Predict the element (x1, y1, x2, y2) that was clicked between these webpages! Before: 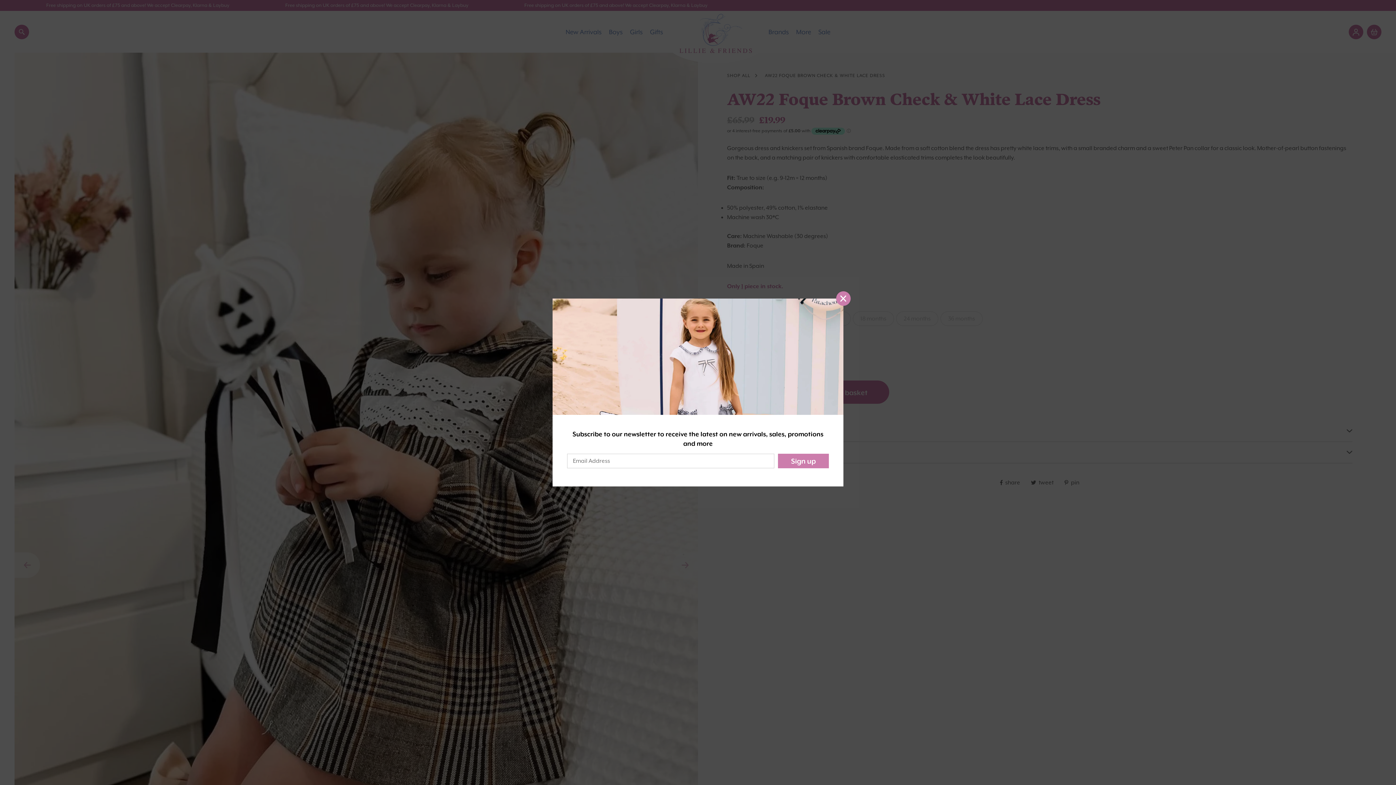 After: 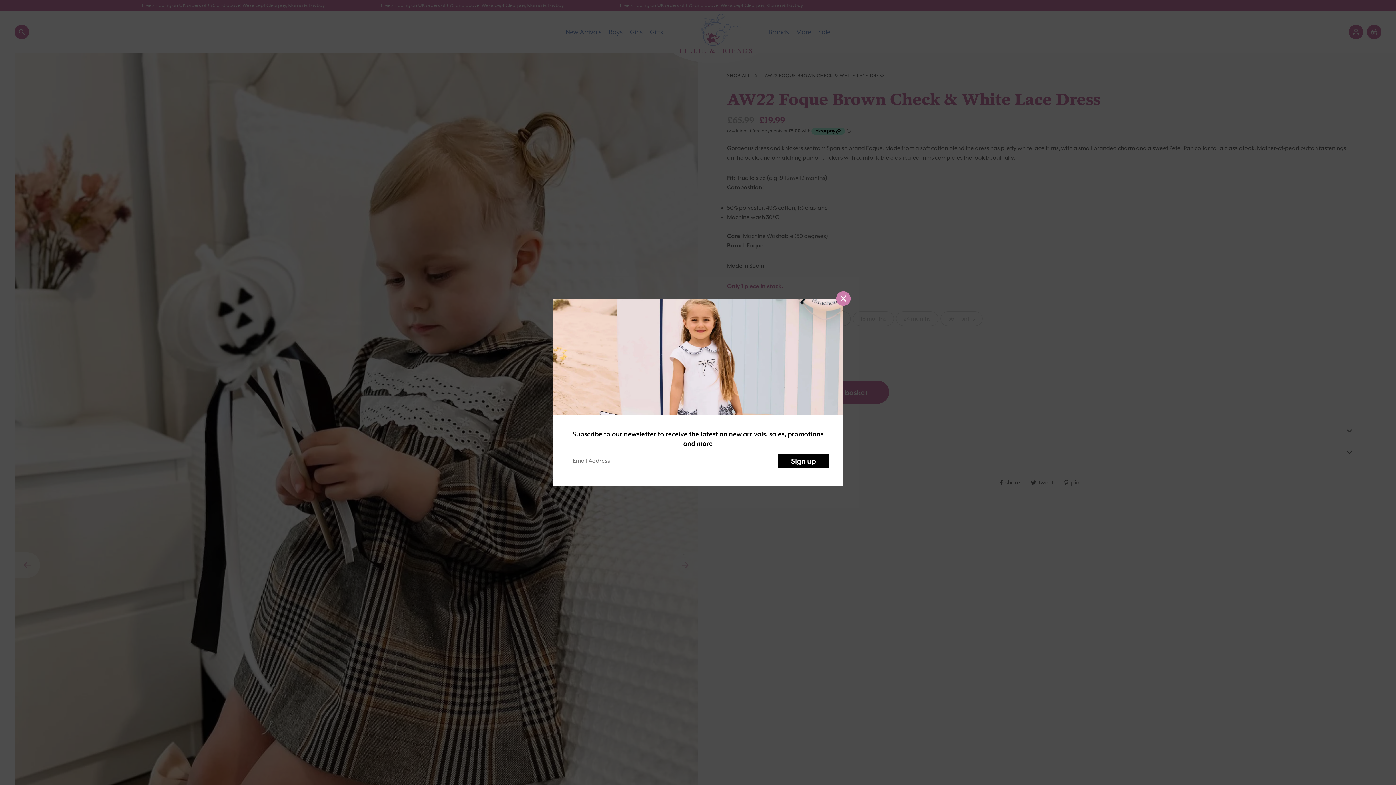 Action: label: Sign up bbox: (778, 454, 829, 468)